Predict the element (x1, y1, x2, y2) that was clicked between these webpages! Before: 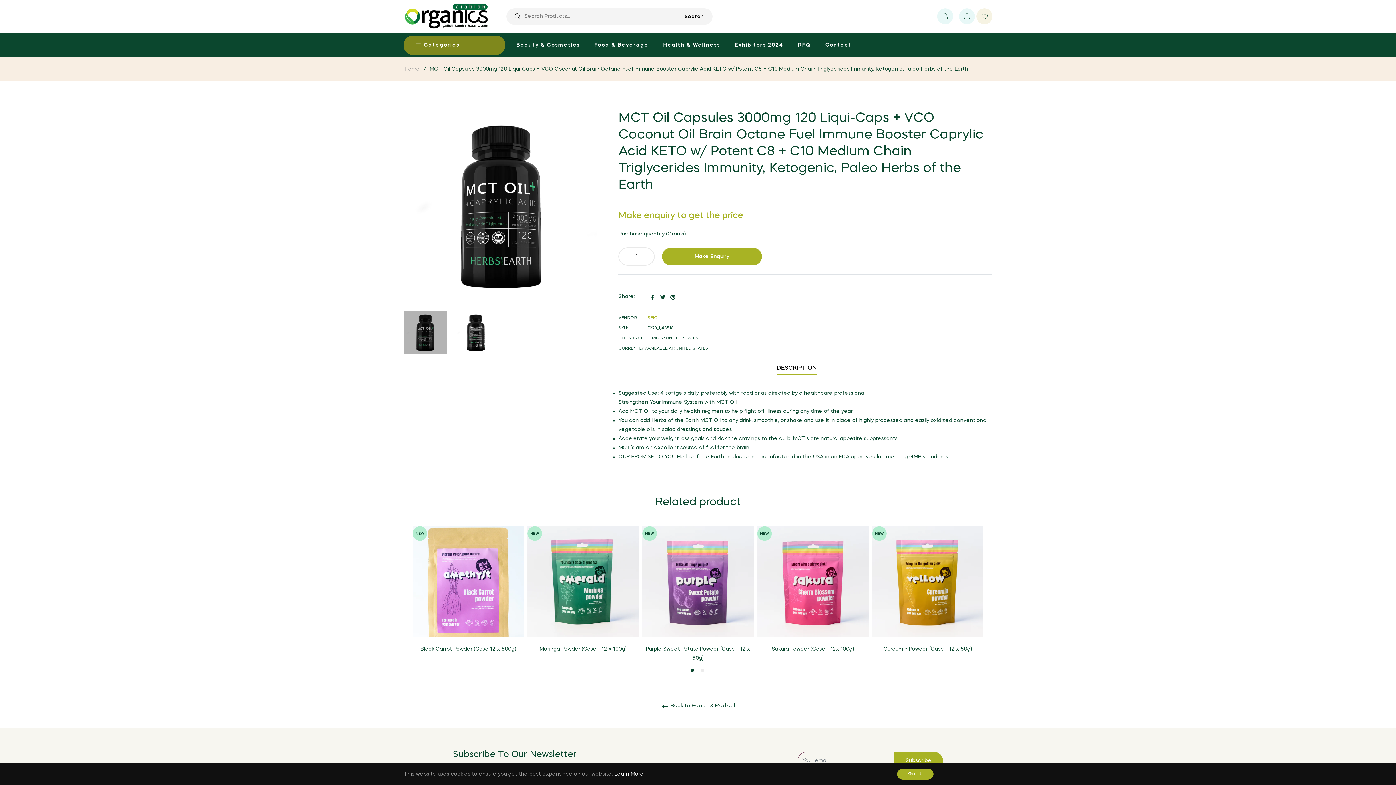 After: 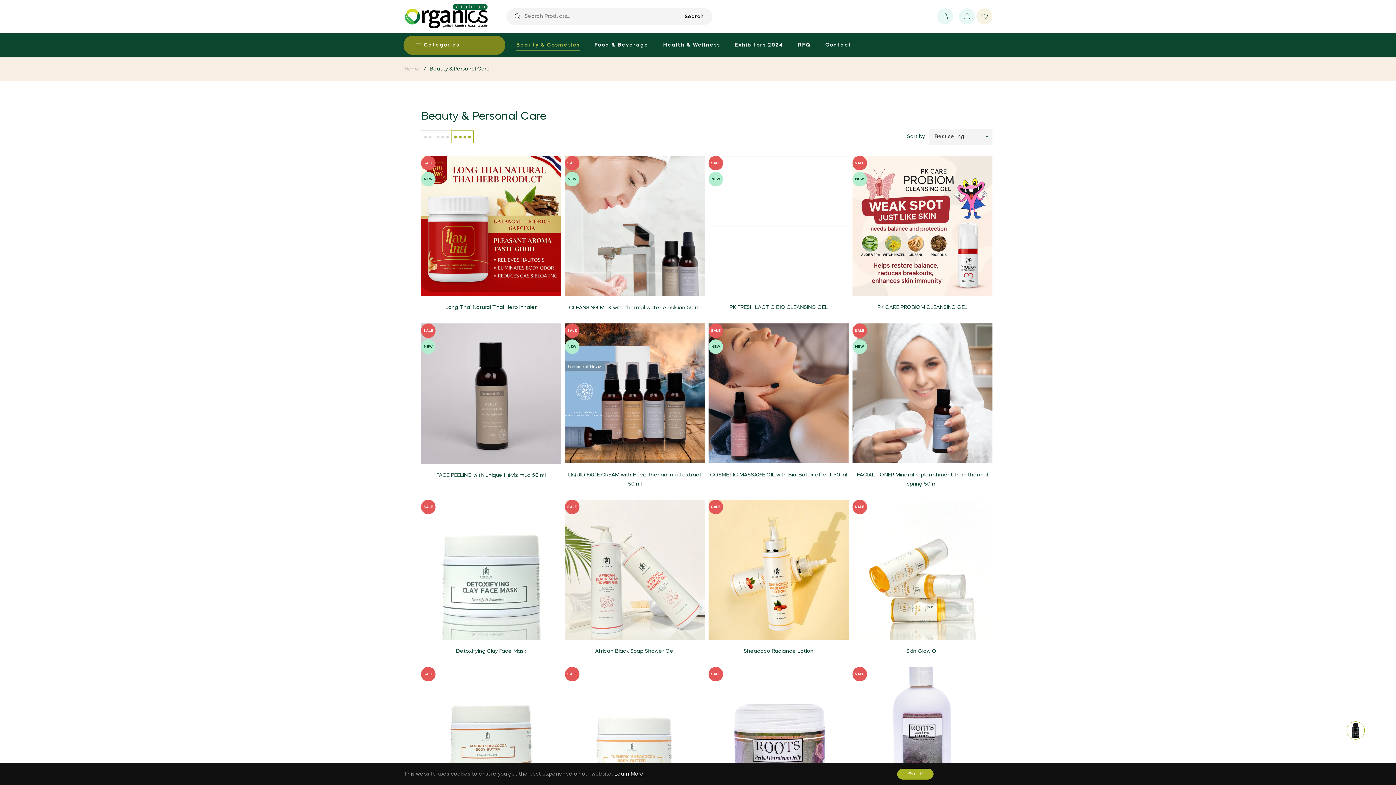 Action: label: Beauty & Cosmetics bbox: (509, 33, 587, 56)